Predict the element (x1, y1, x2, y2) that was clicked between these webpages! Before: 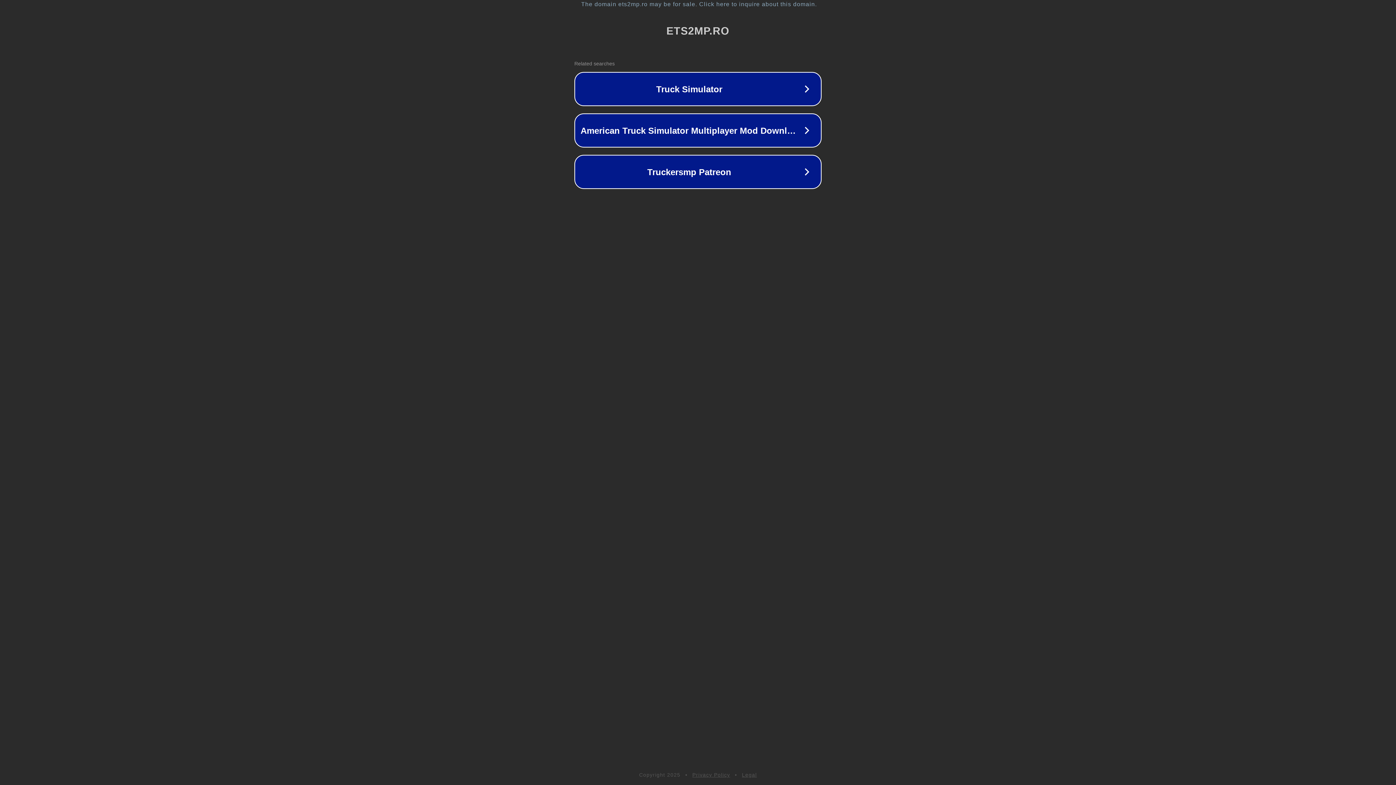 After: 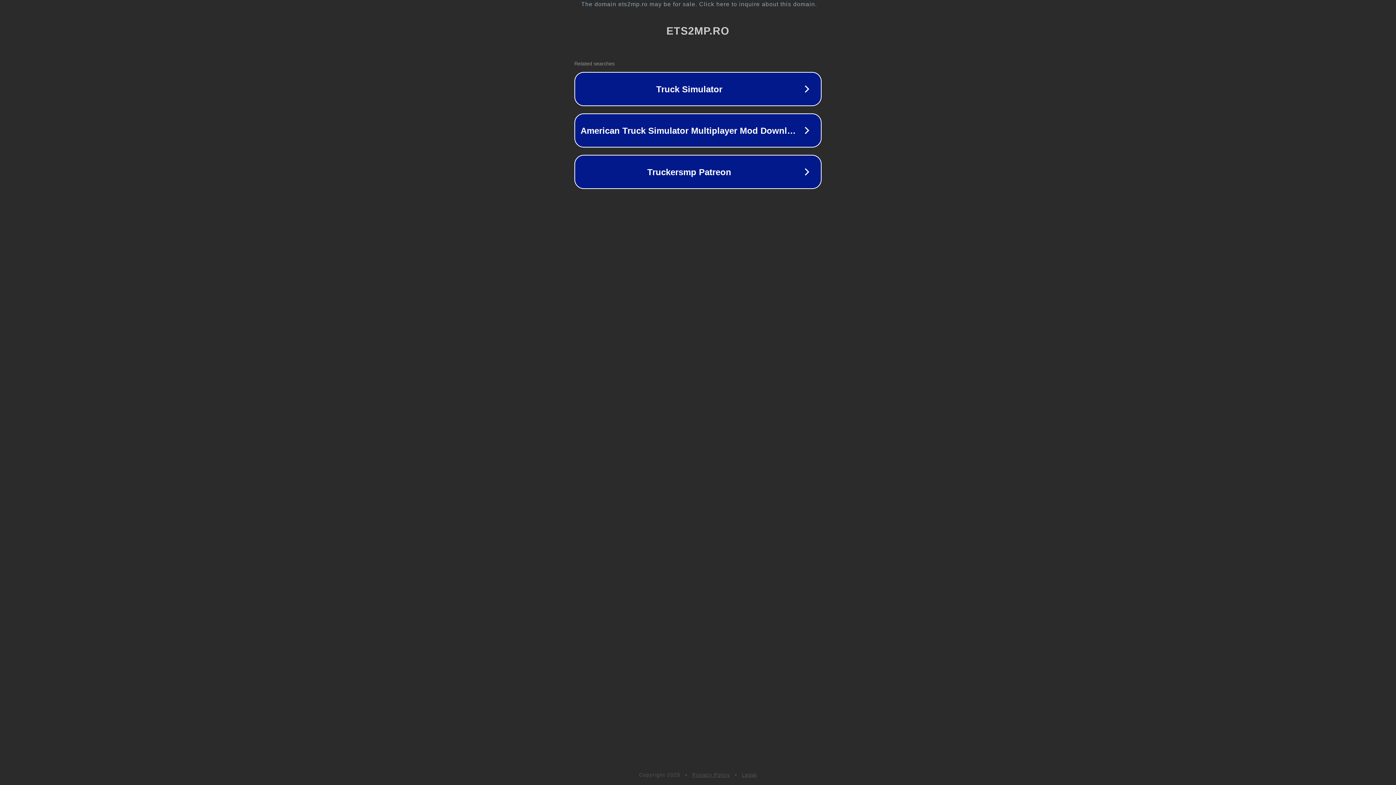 Action: bbox: (692, 772, 730, 778) label: Privacy Policy